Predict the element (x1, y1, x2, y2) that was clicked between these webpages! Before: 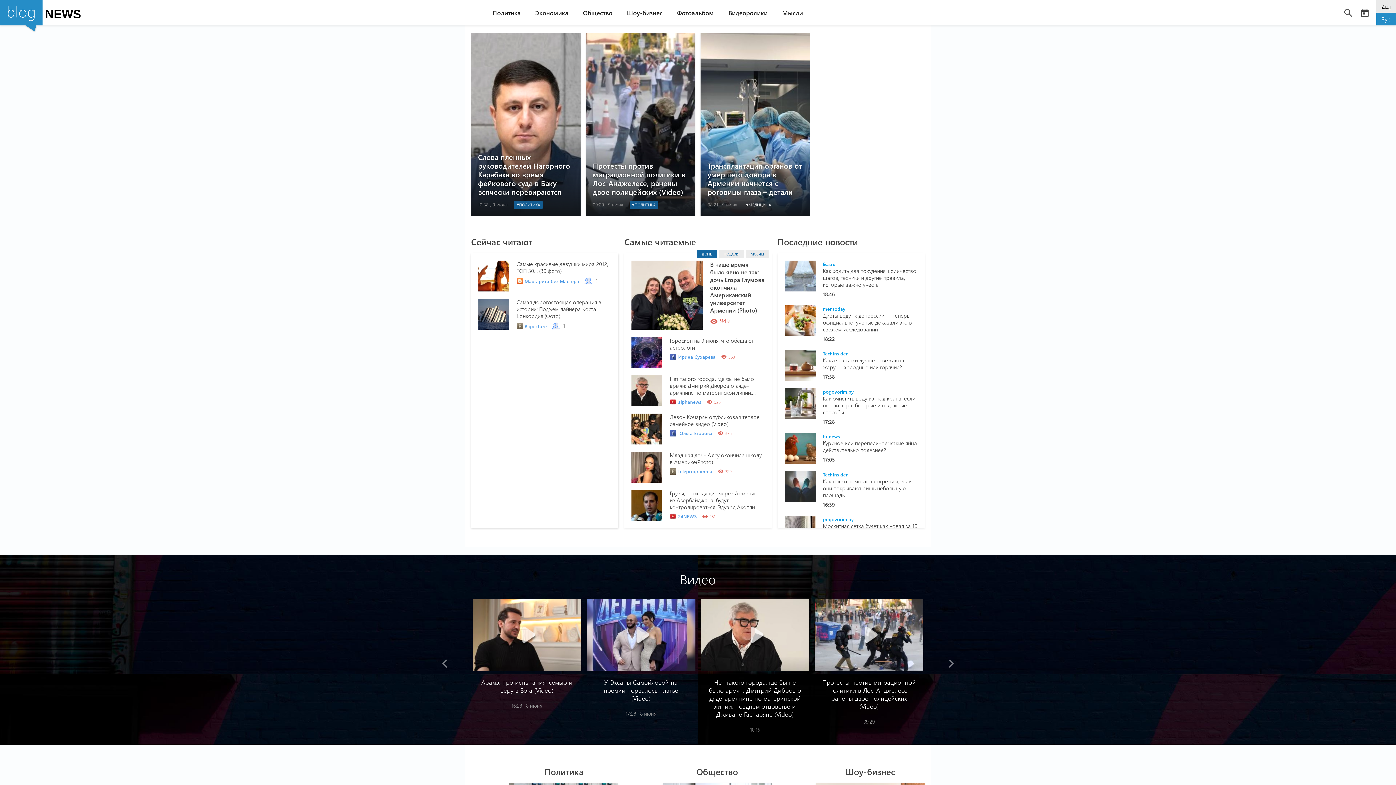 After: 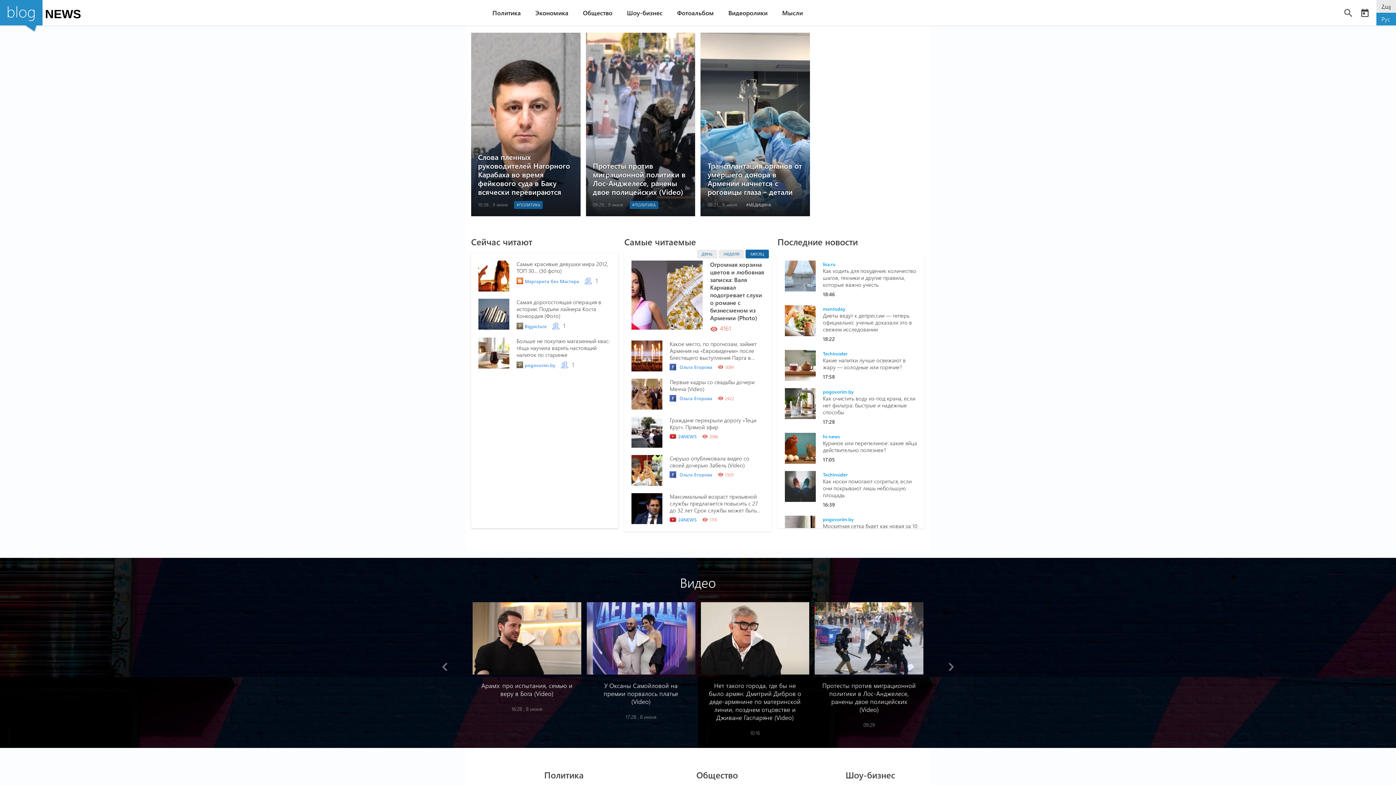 Action: bbox: (745, 249, 768, 258) label: месяц